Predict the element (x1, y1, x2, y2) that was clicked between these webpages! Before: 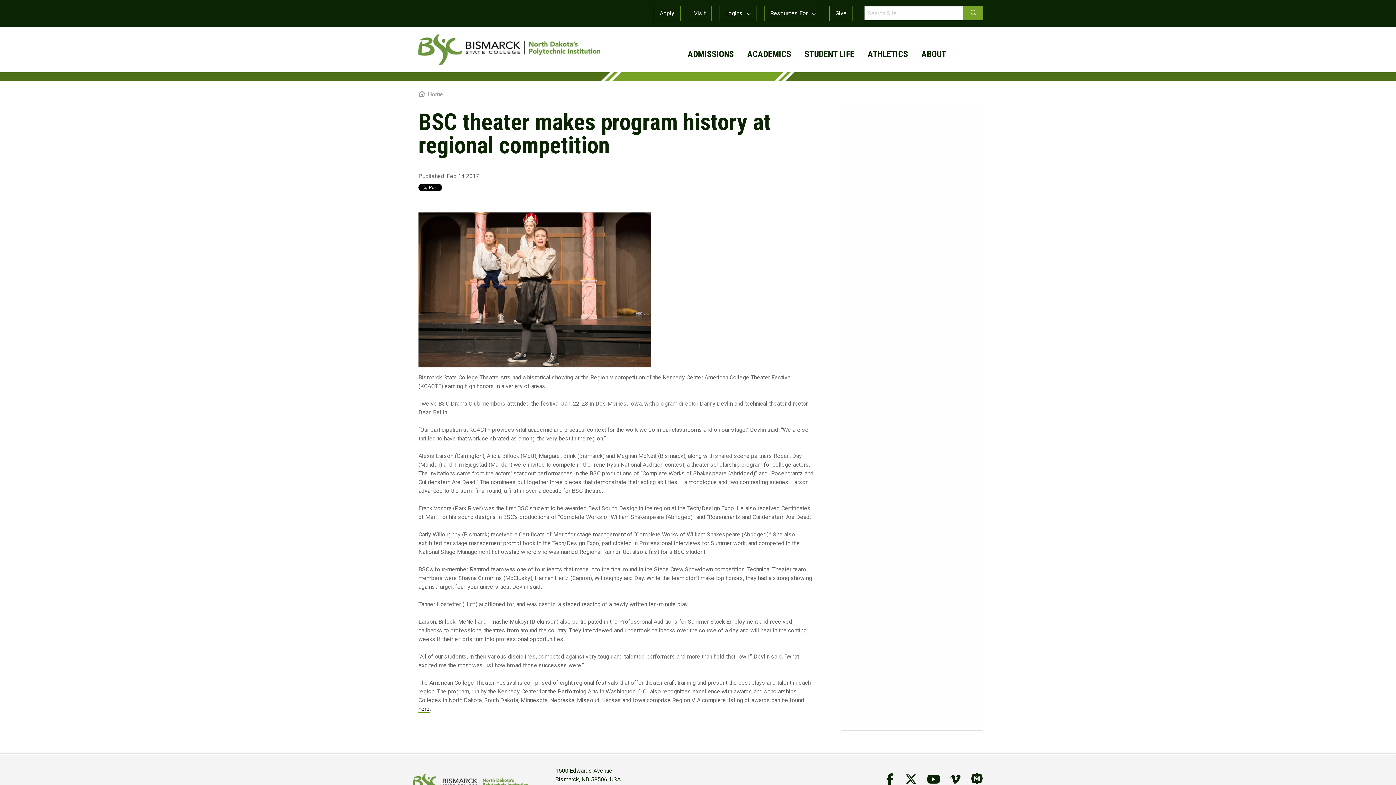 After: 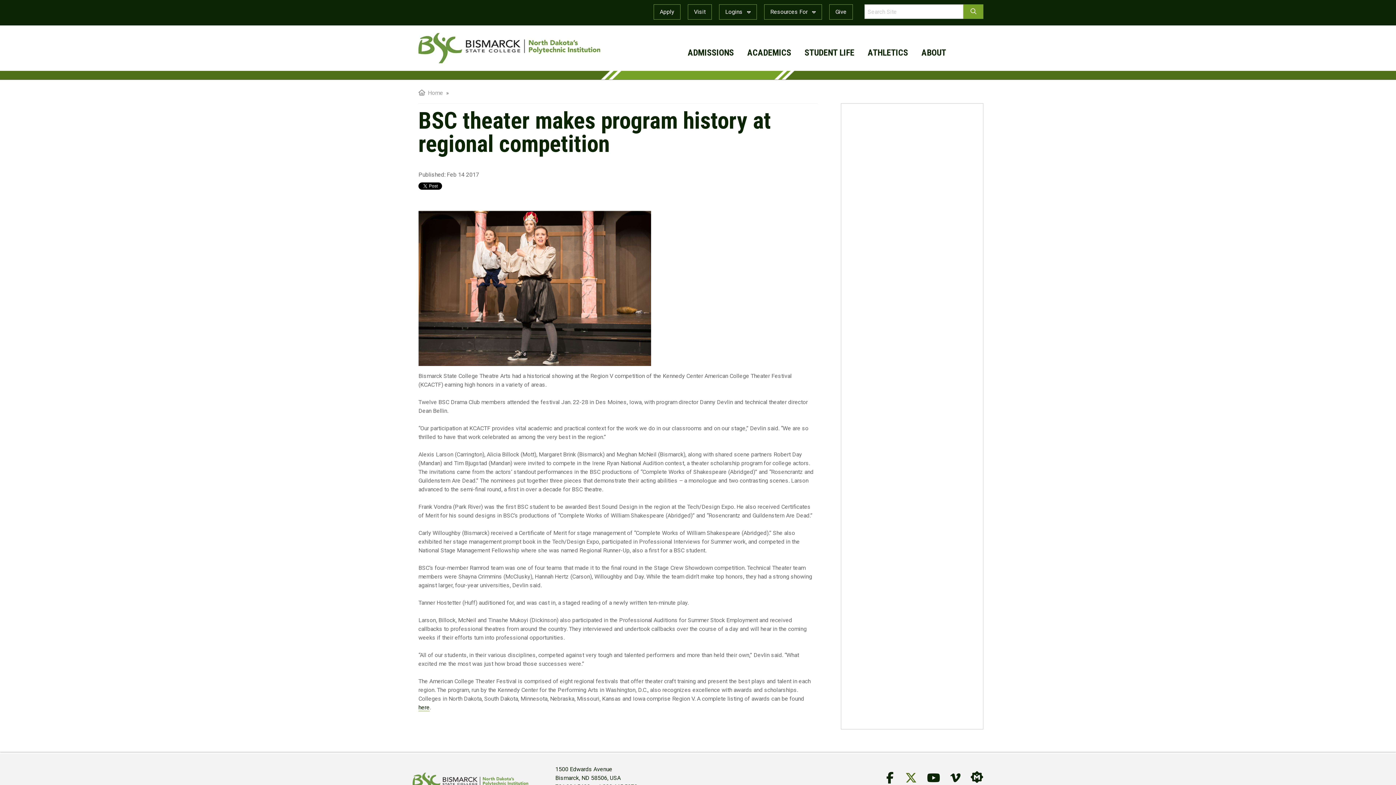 Action: label: BSC Twitter Account bbox: (896, 773, 917, 786)